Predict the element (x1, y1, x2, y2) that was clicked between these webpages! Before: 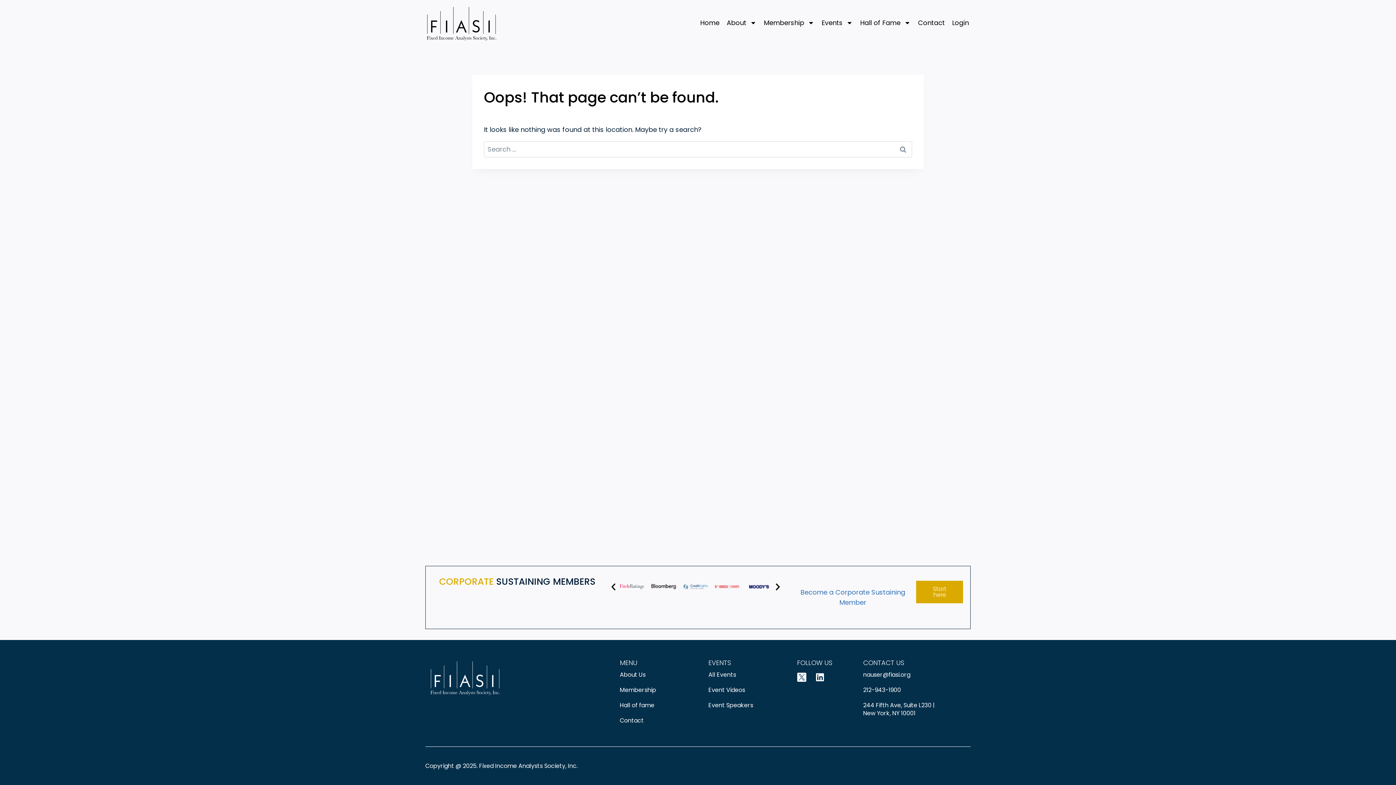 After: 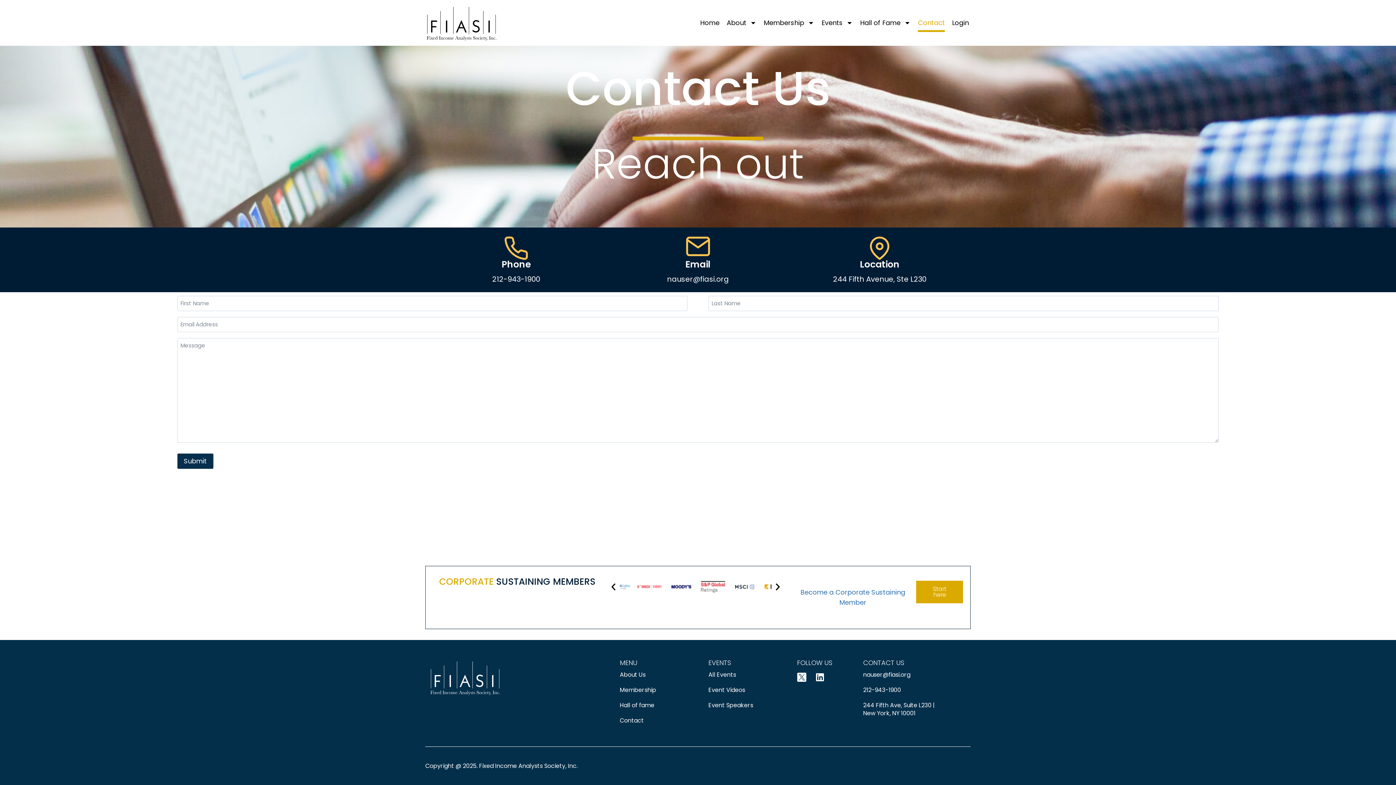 Action: bbox: (620, 713, 701, 728) label: Contact